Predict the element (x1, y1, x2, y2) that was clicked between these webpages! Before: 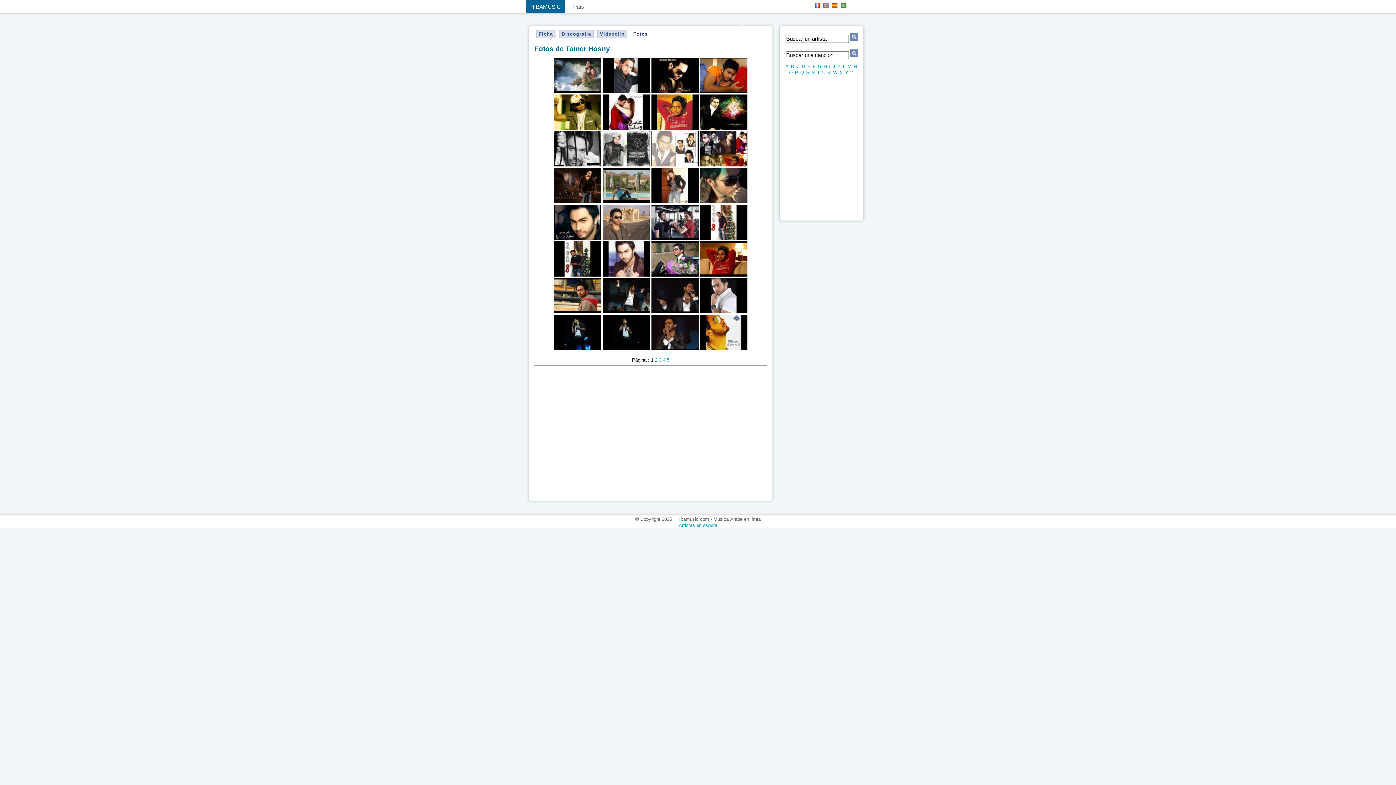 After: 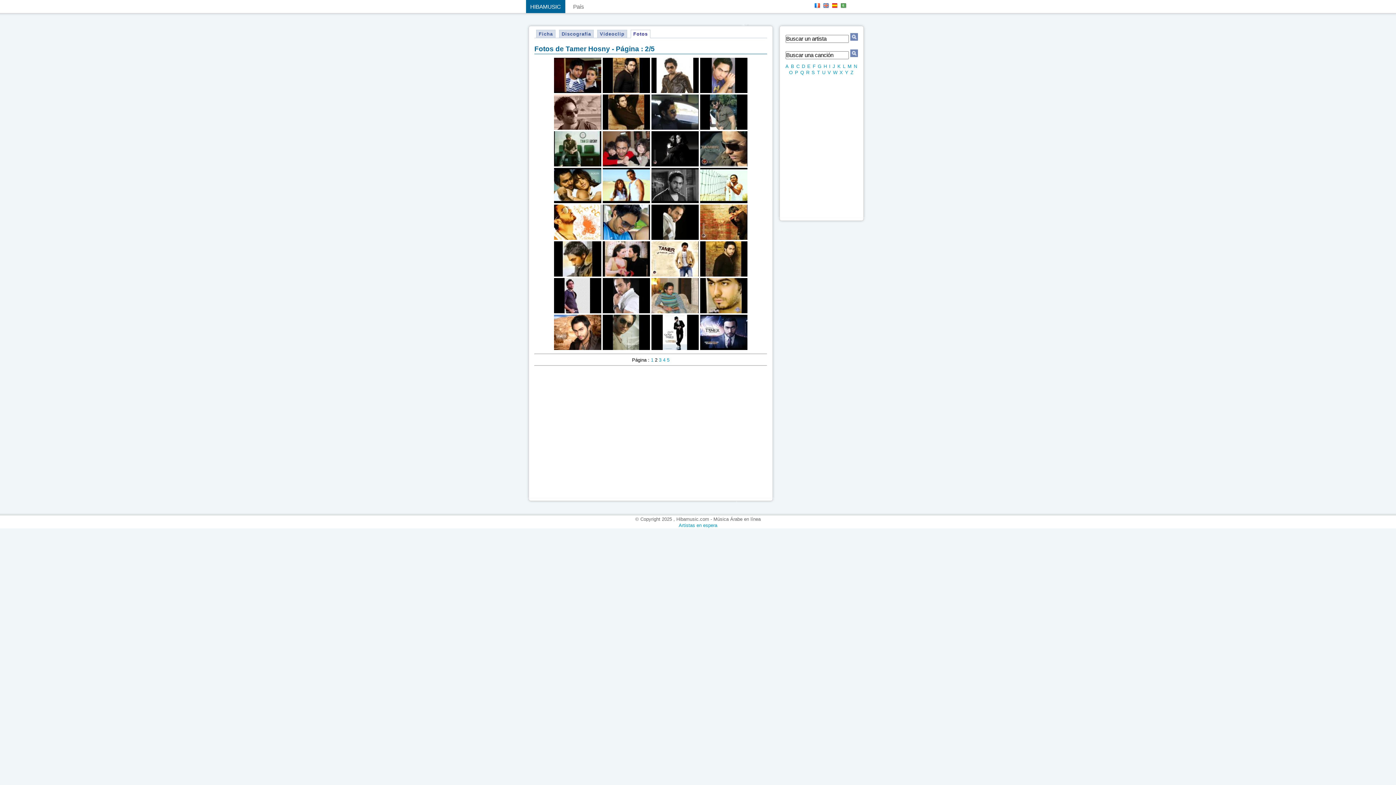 Action: bbox: (655, 357, 657, 362) label: 2